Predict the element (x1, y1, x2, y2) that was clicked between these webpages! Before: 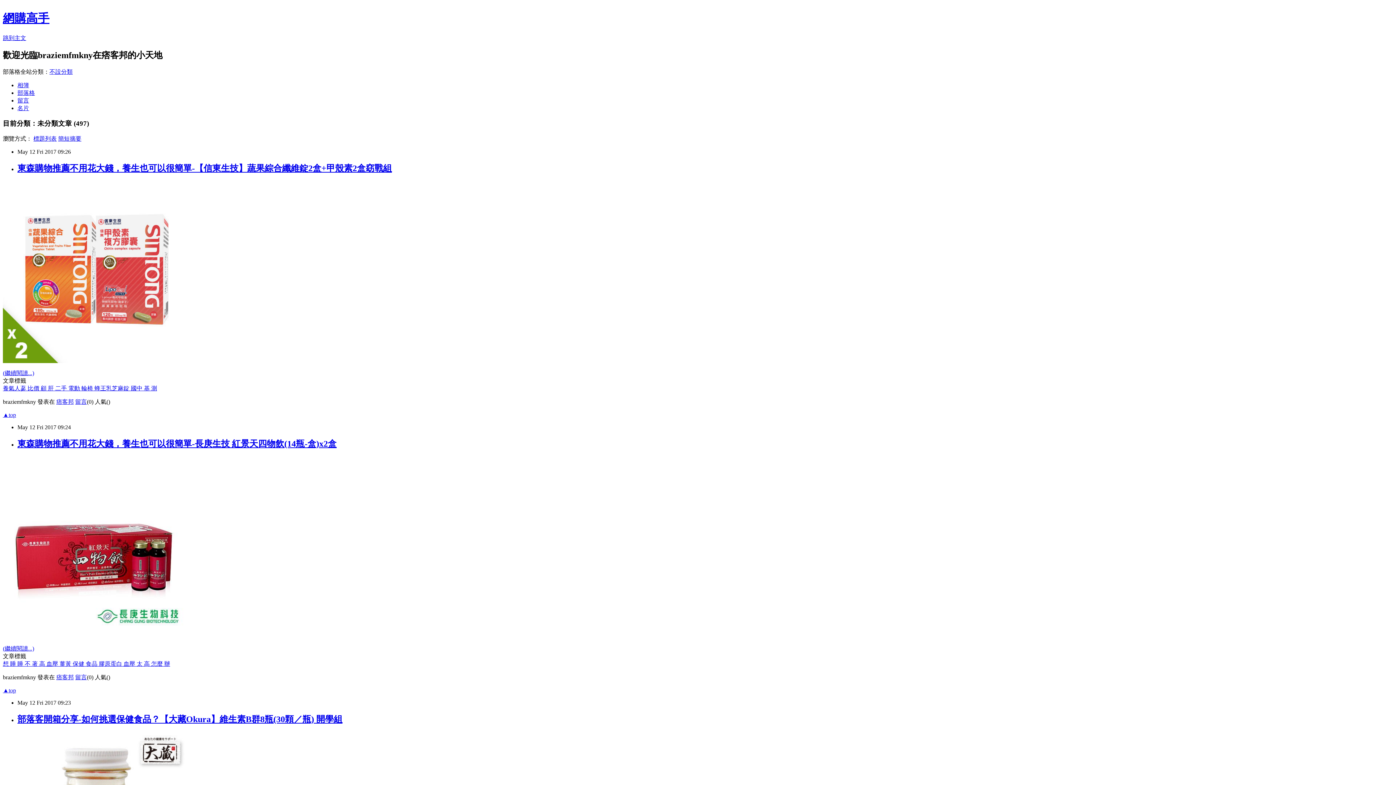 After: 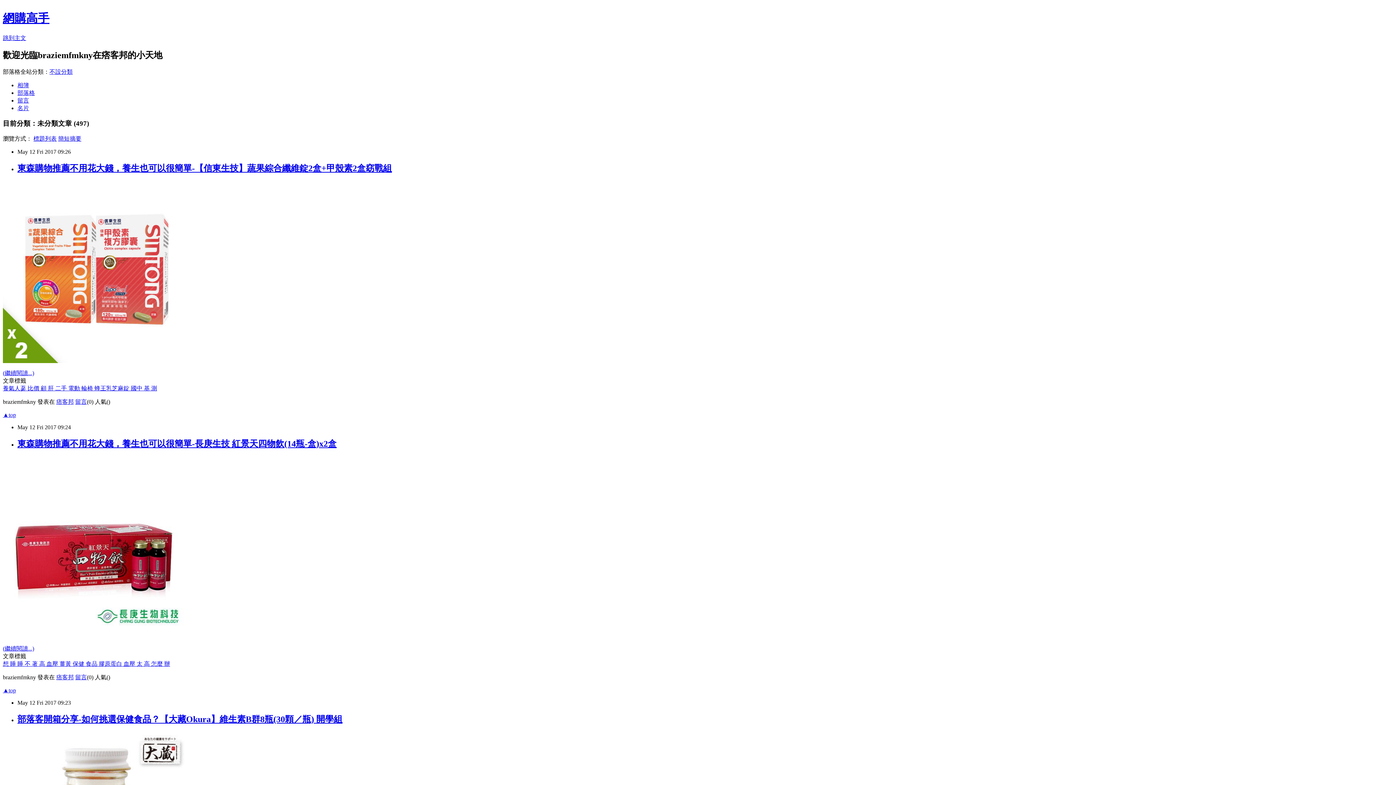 Action: label: 高 血壓  bbox: (39, 661, 59, 667)